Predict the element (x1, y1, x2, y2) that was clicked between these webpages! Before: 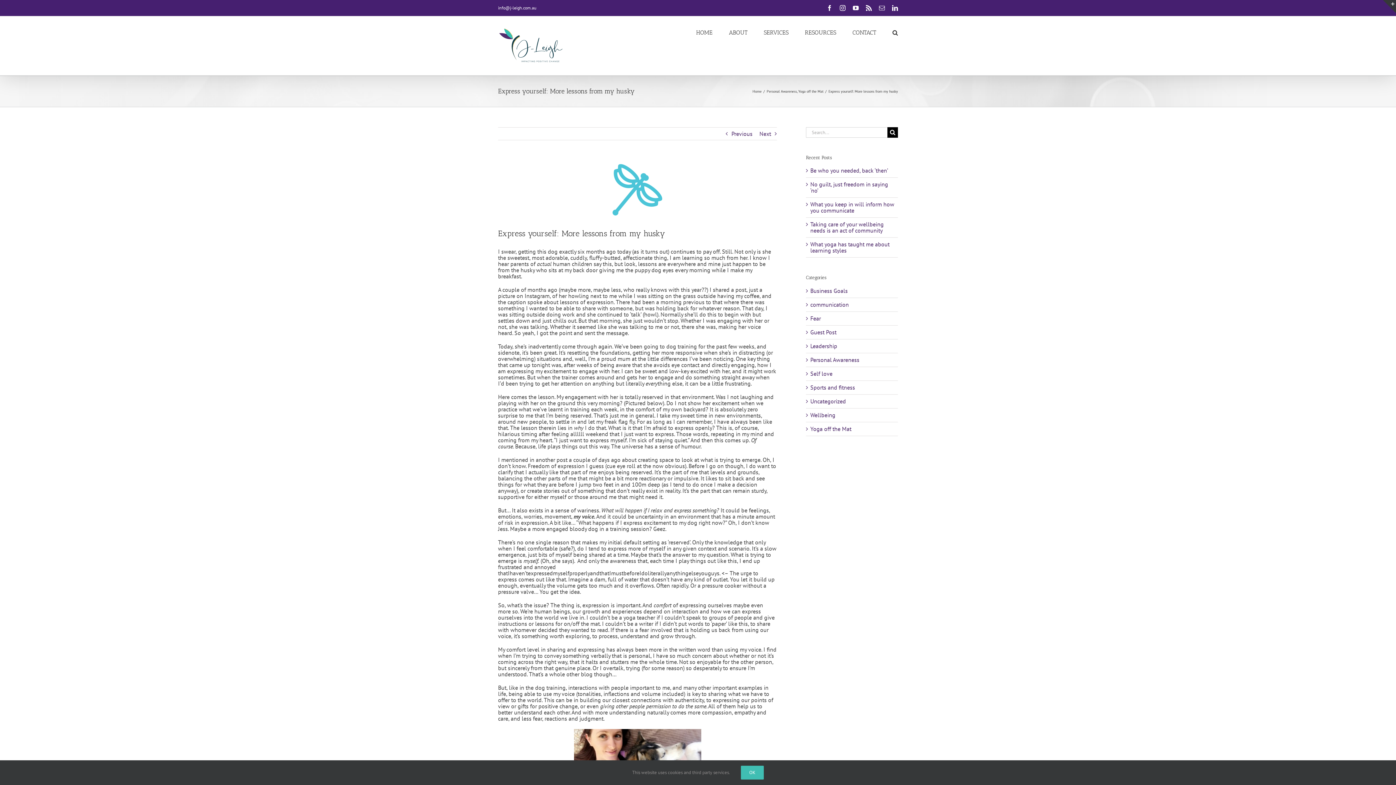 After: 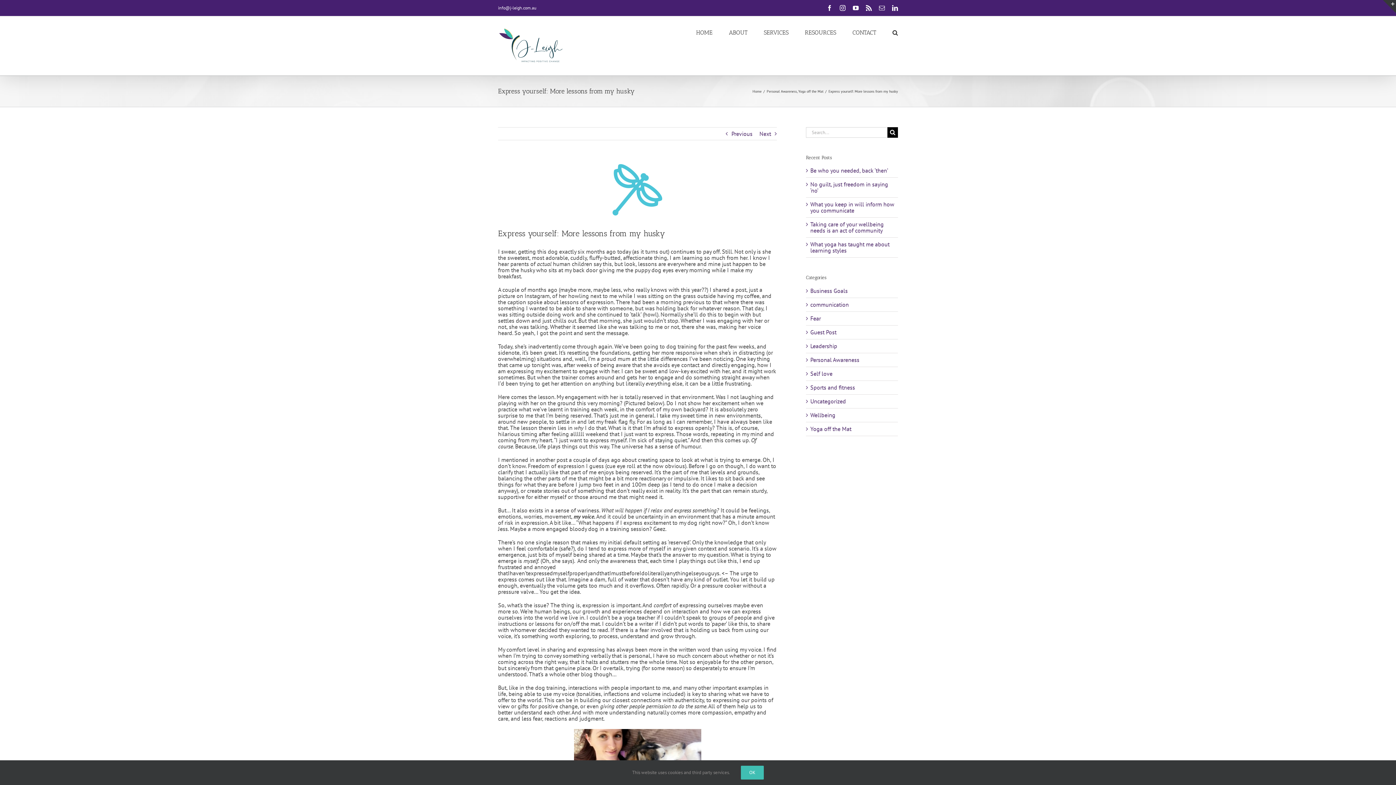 Action: bbox: (498, 5, 536, 10) label: info@j-leigh.com.au